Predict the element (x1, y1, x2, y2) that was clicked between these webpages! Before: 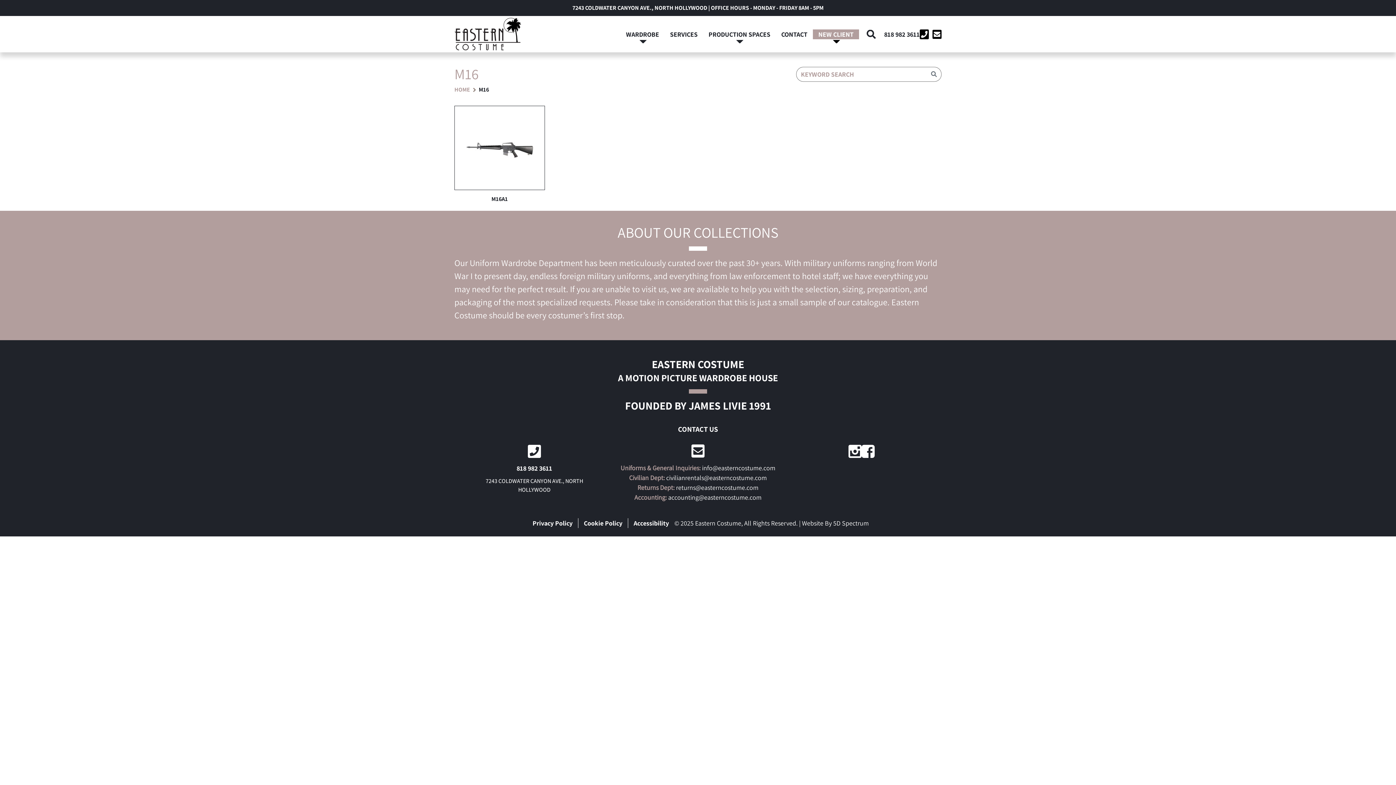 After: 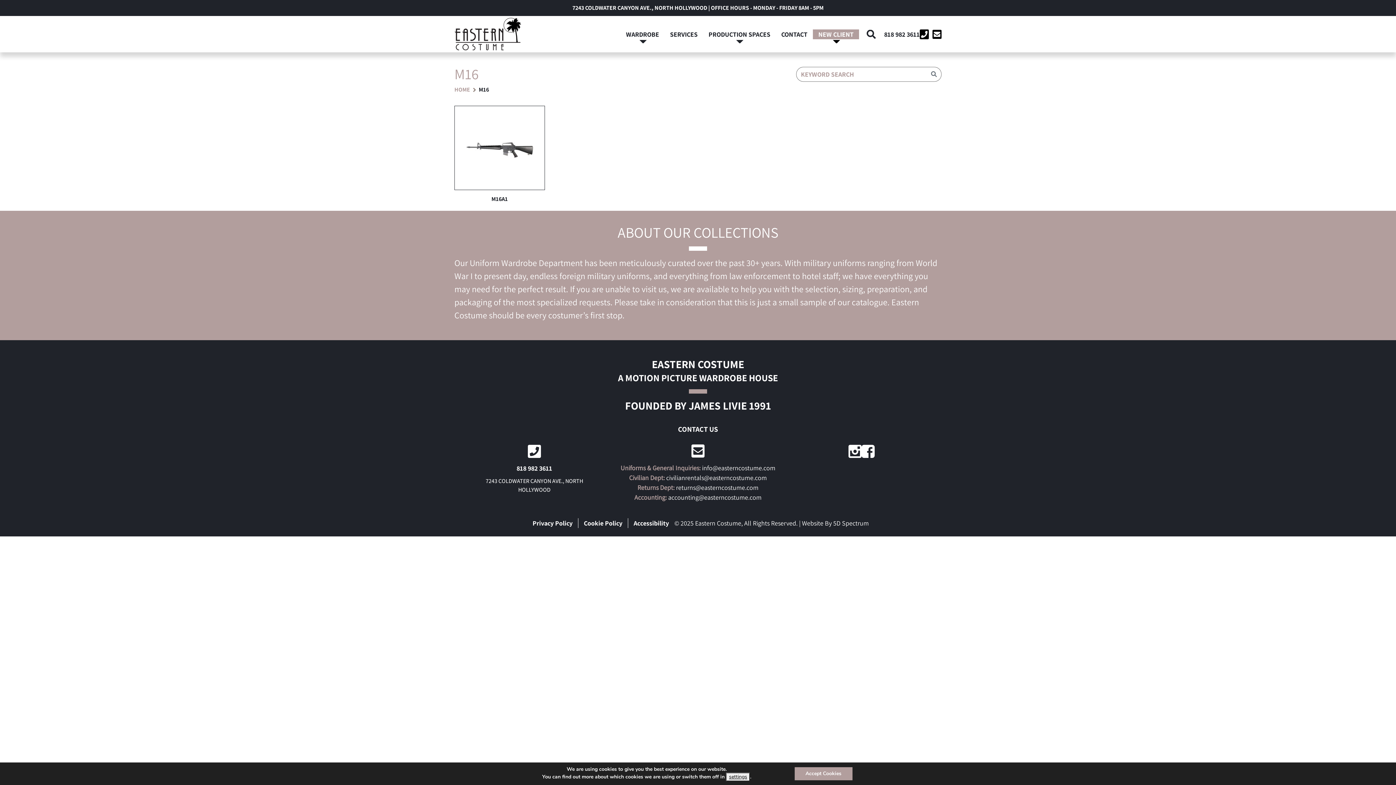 Action: bbox: (848, 447, 861, 454)